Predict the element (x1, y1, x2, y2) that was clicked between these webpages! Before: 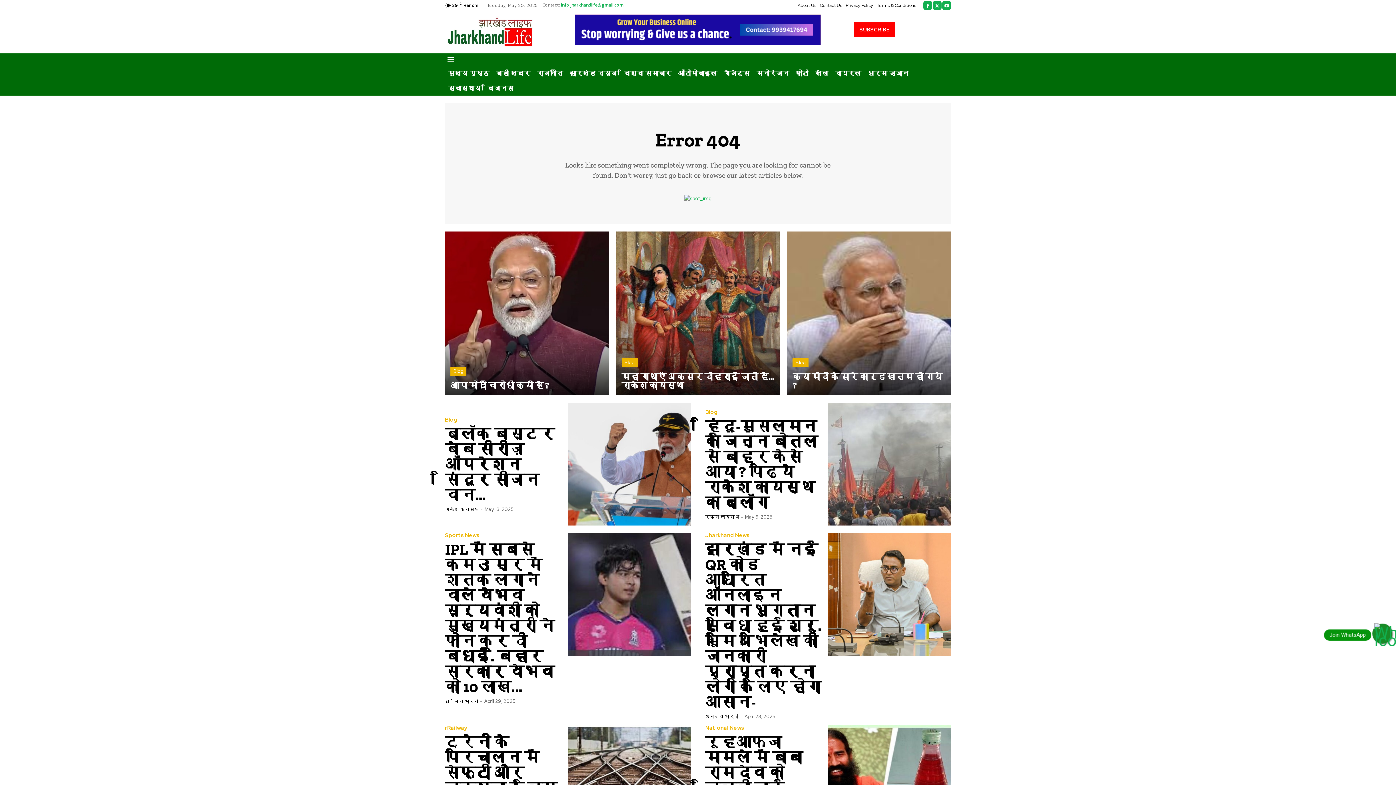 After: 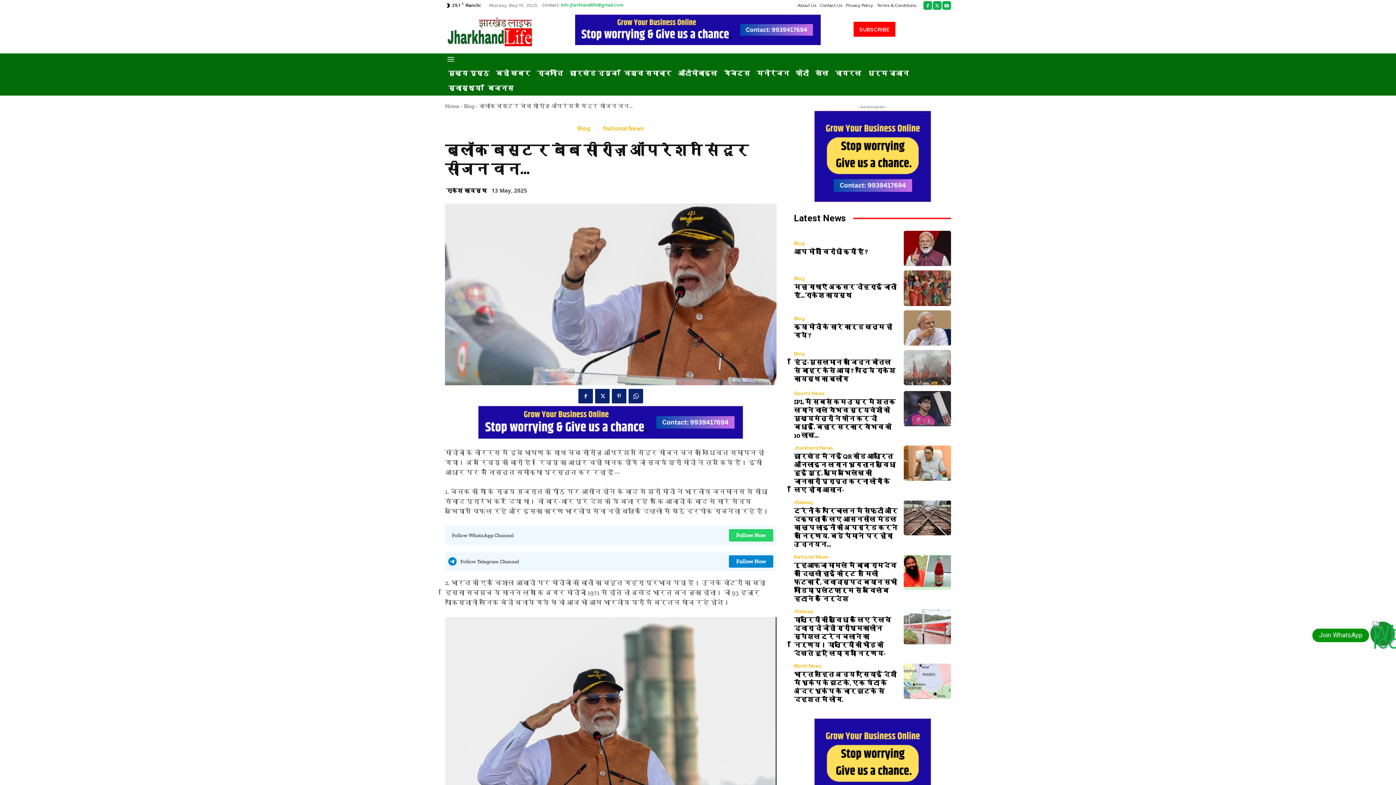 Action: label: ब्लॉक बस्टर बेब सीरीज़ ऑपरेशन सिंदूर सीजन वन… bbox: (445, 424, 554, 504)